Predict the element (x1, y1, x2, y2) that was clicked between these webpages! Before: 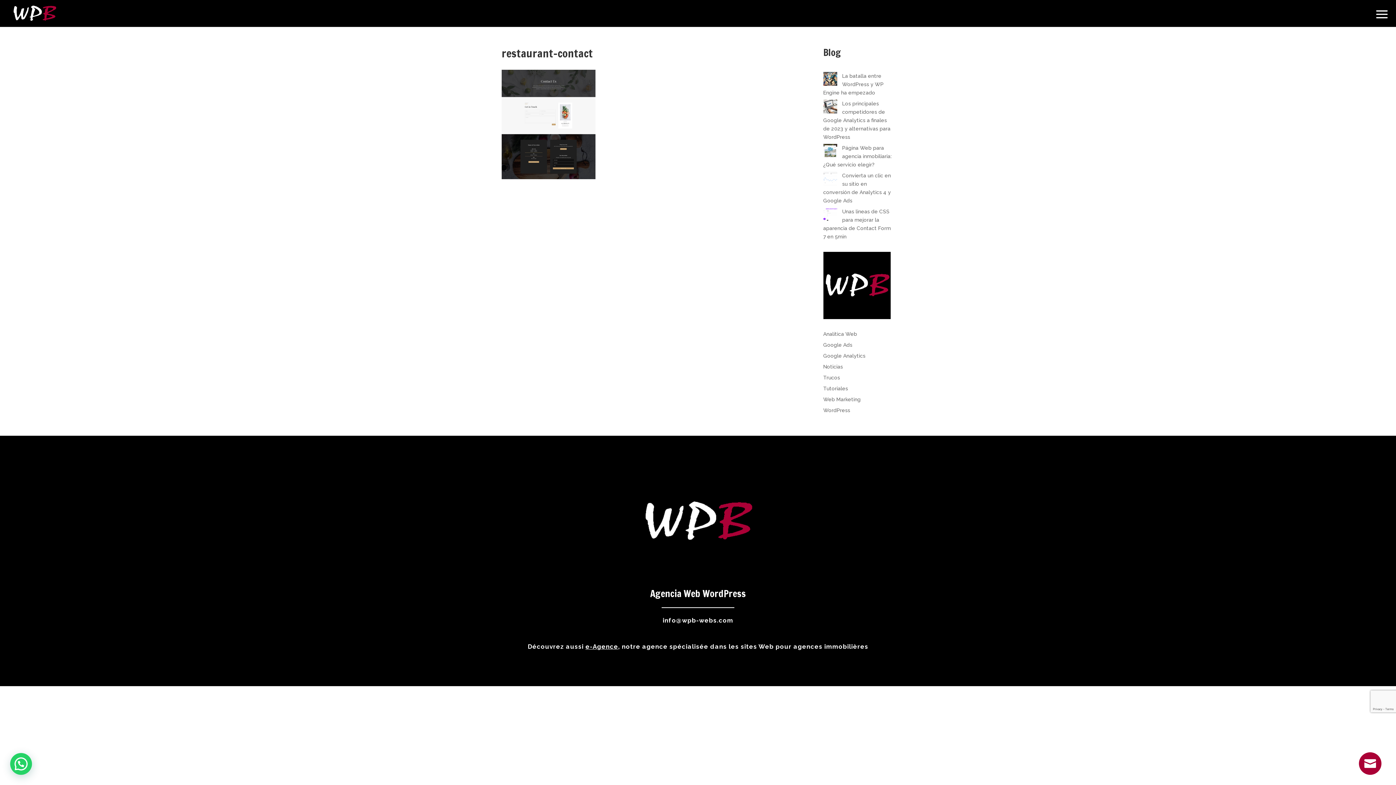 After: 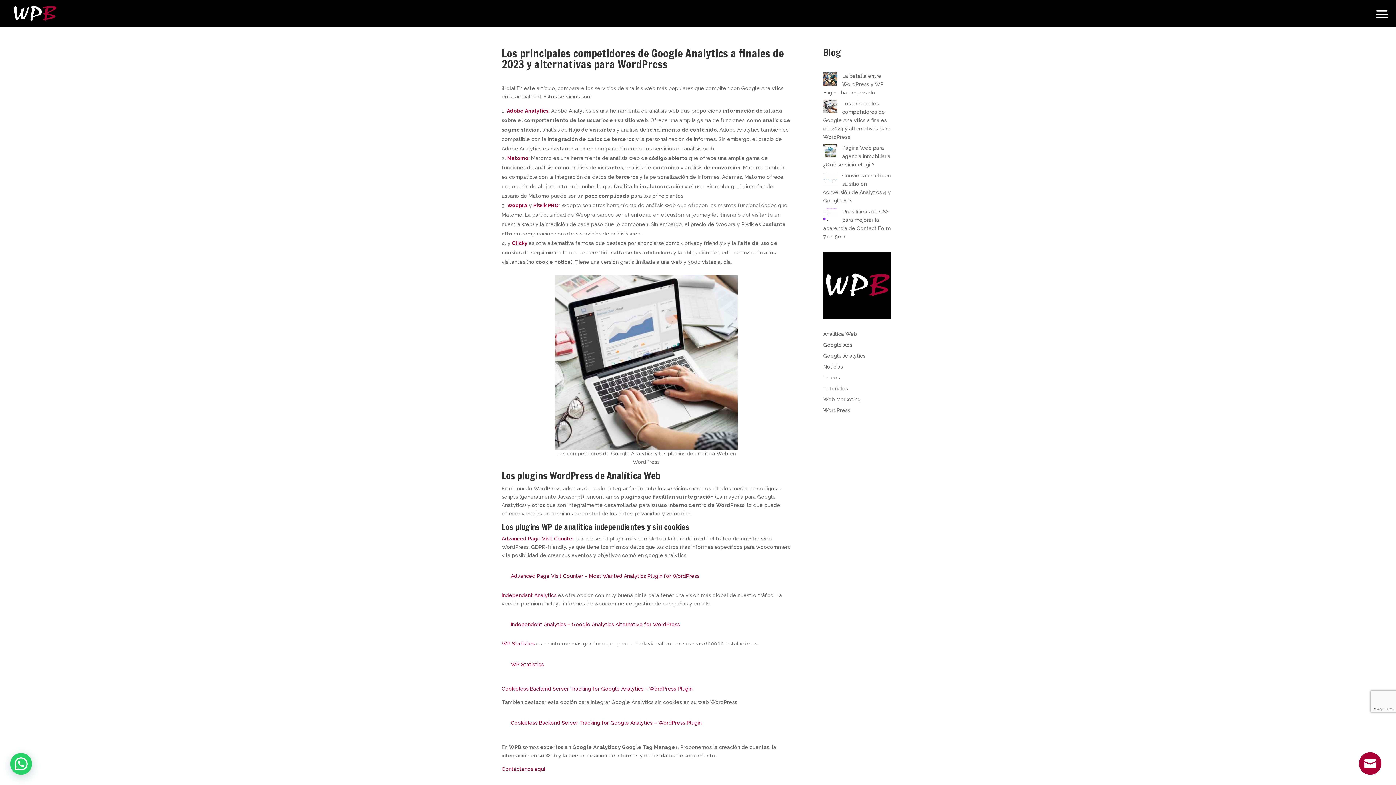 Action: bbox: (823, 100, 890, 140) label: Los principales competidores de Google Analytics a finales de 2023 y alternativas para WordPress